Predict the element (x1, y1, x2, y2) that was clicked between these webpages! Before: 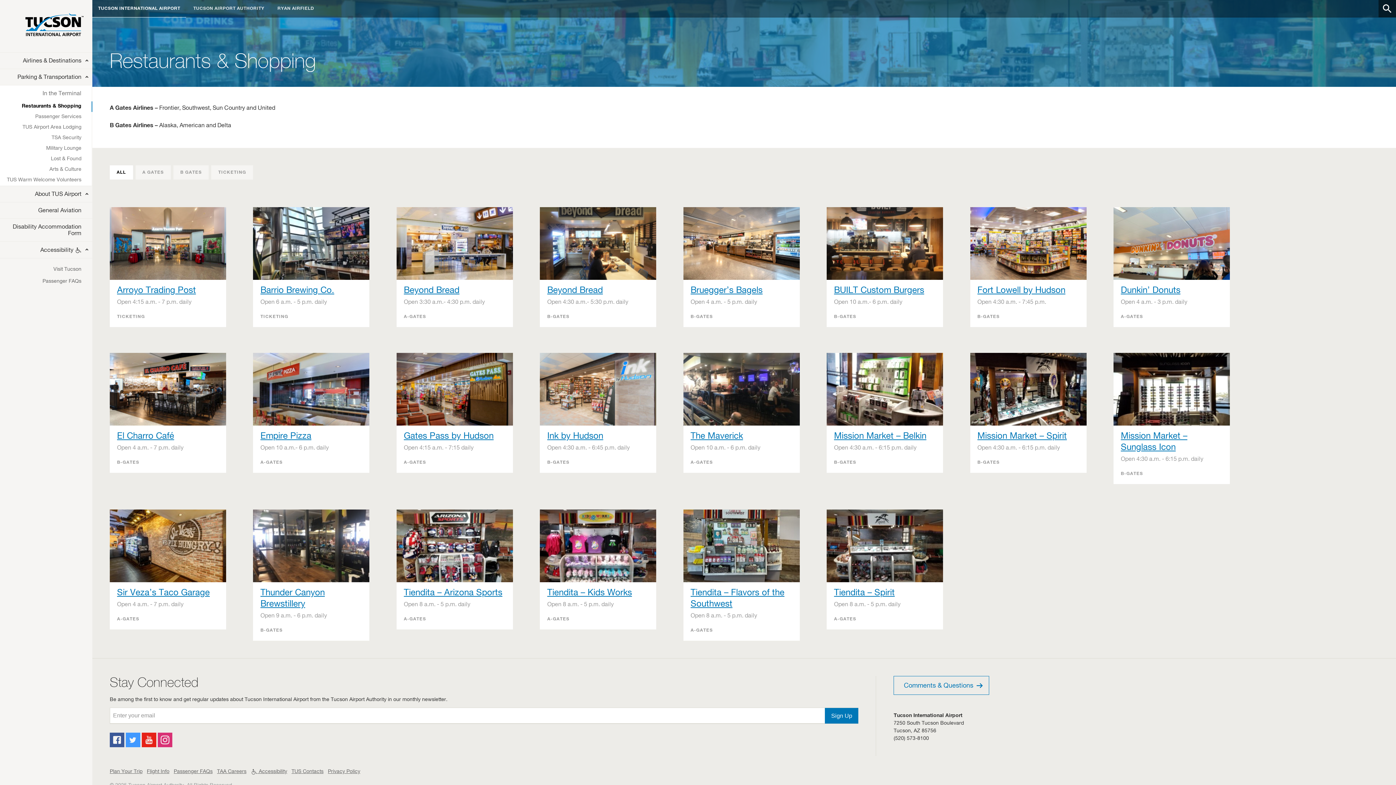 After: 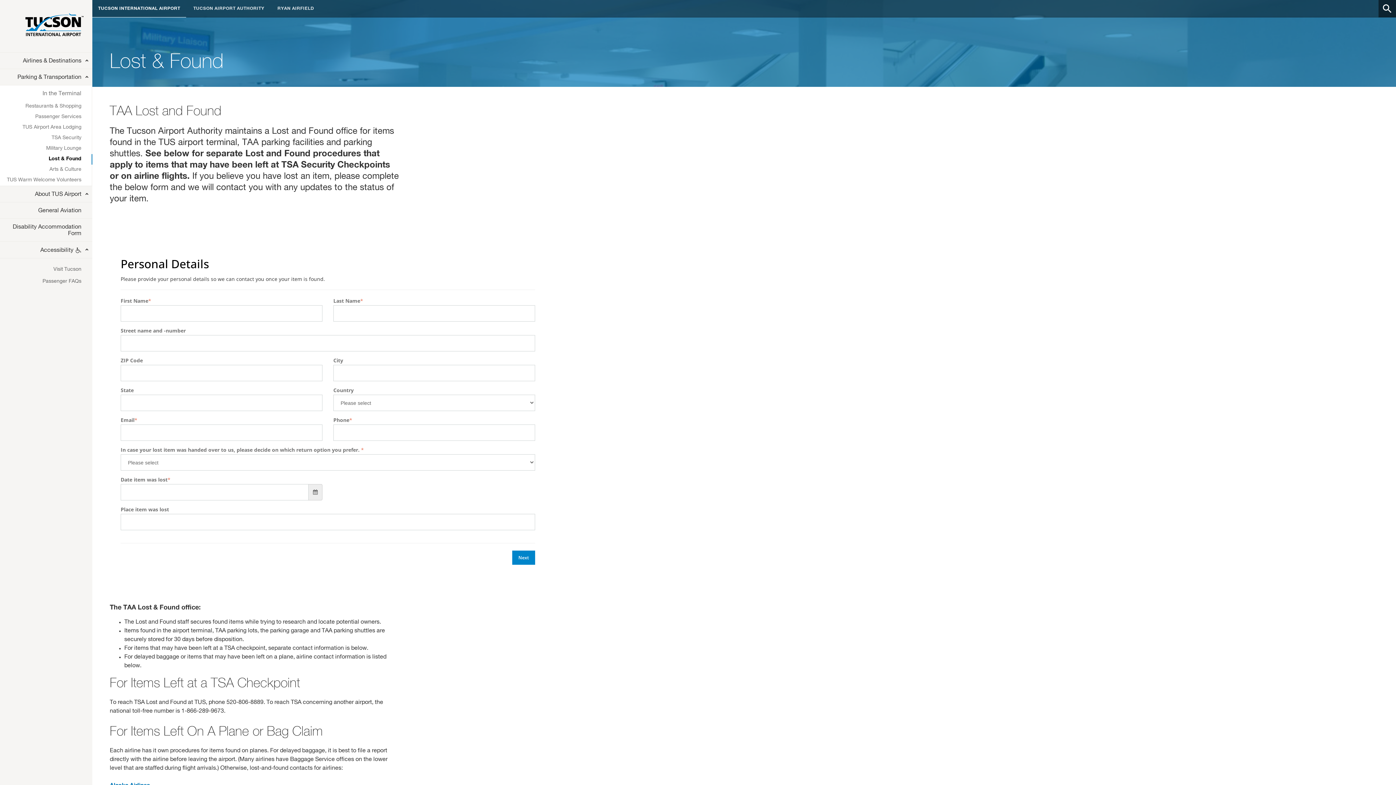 Action: bbox: (0, 154, 92, 164) label: Lost & Found